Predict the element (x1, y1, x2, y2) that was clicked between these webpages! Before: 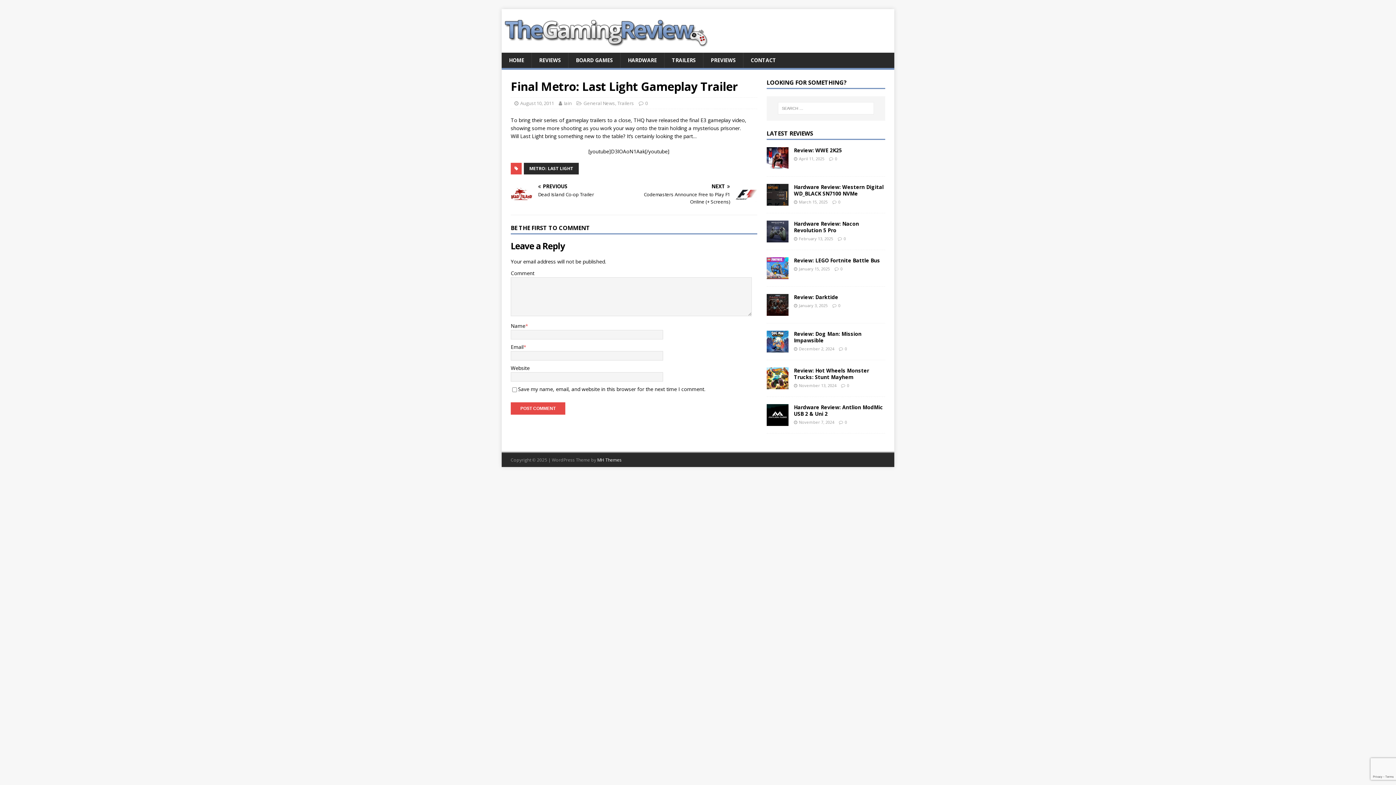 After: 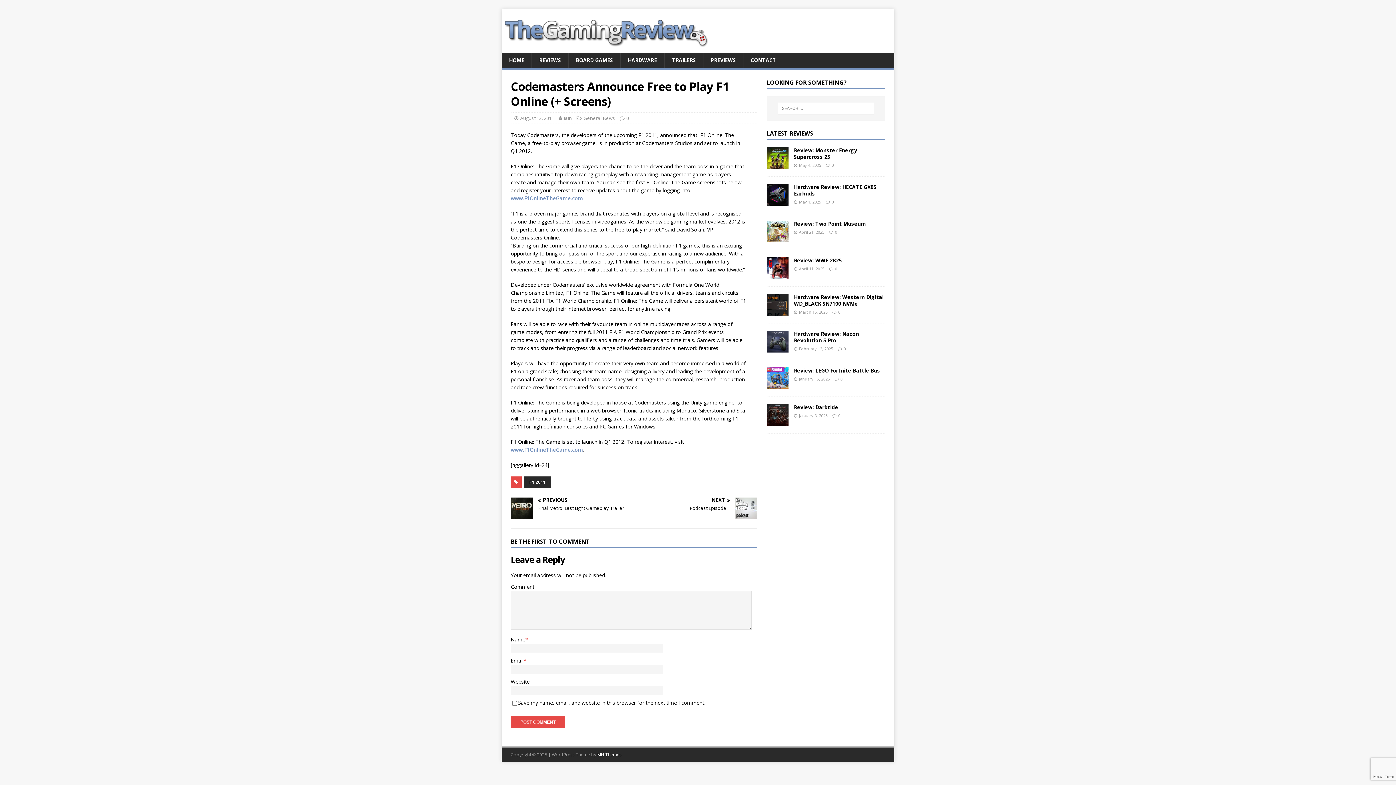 Action: bbox: (637, 184, 757, 205) label: NEXT

Codemasters Announce Free to Play F1 Online (+ Screens)